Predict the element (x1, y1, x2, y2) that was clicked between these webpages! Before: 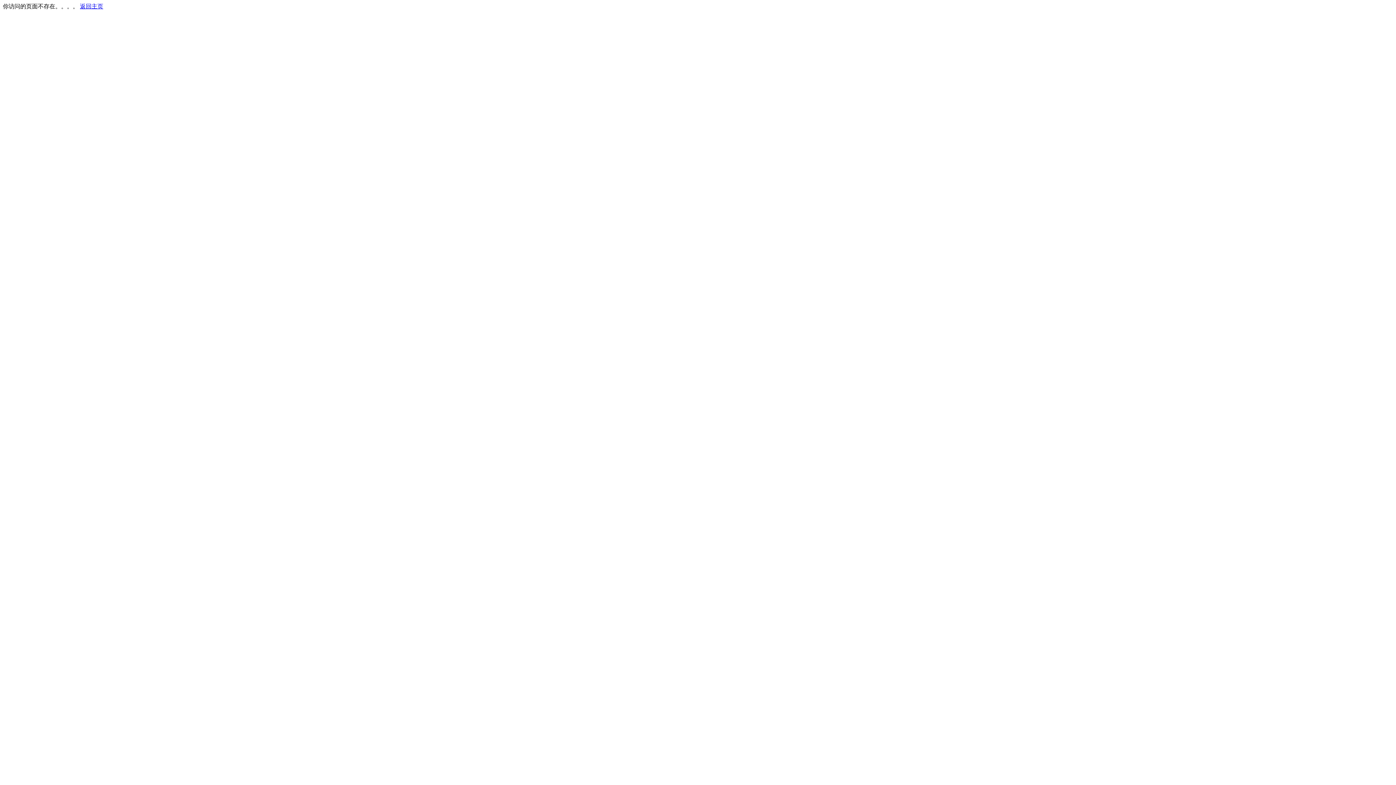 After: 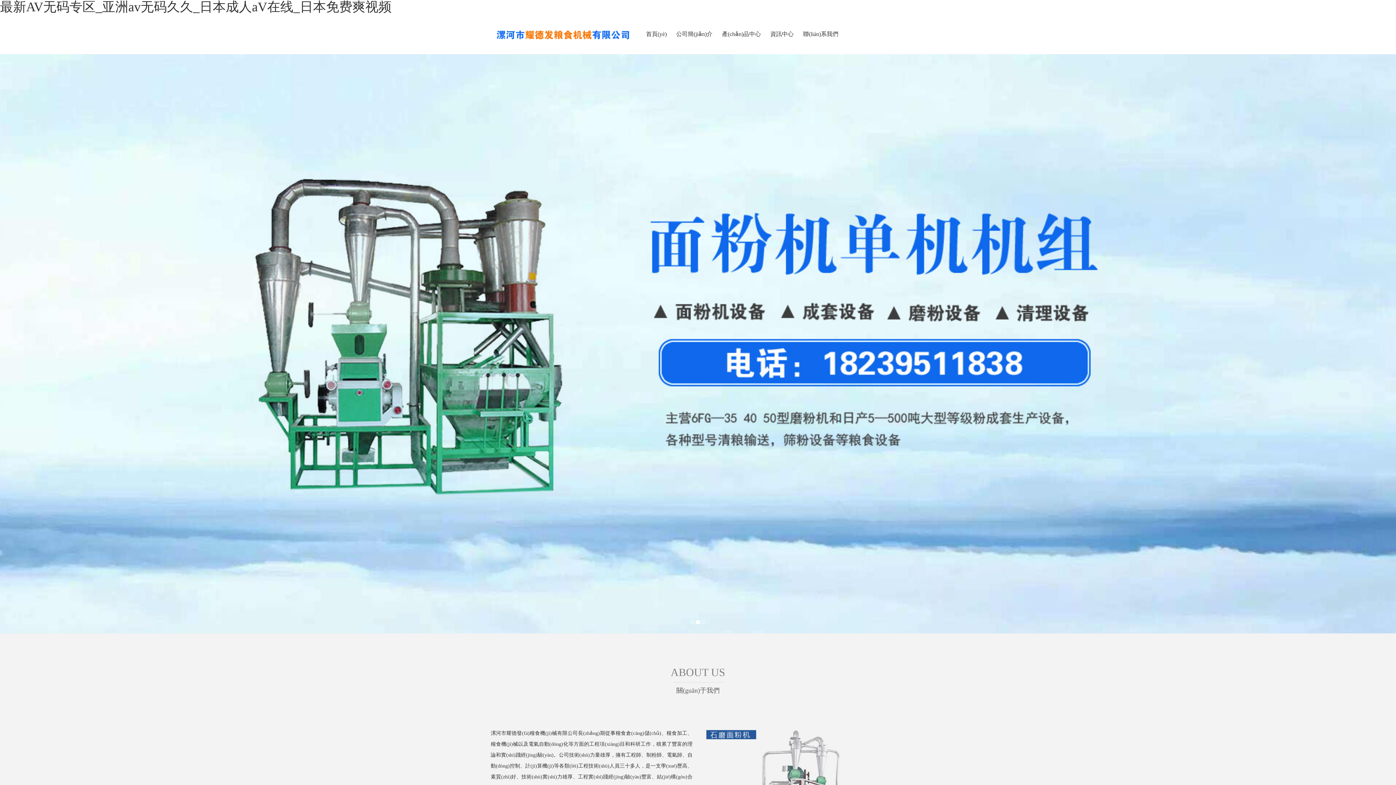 Action: label: 返回主页 bbox: (80, 3, 103, 9)